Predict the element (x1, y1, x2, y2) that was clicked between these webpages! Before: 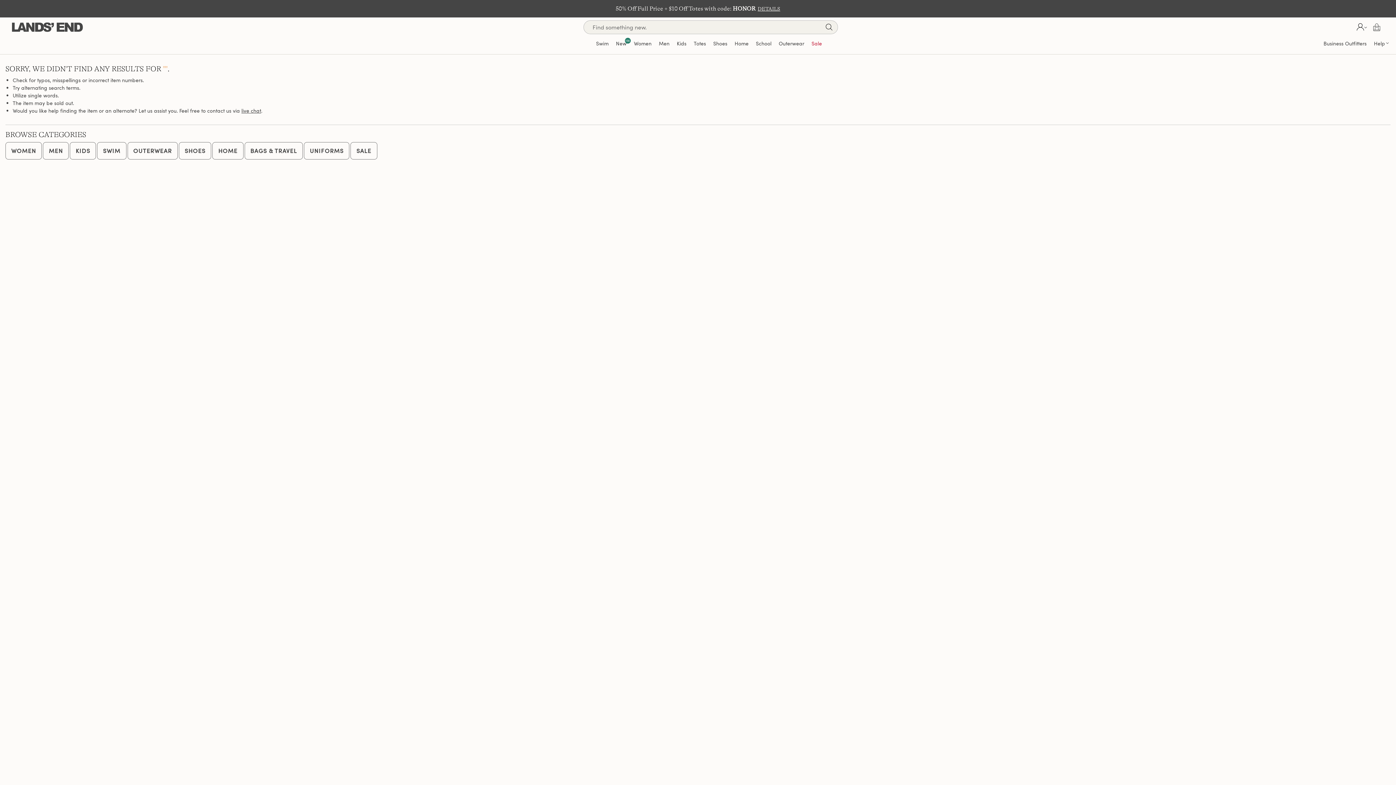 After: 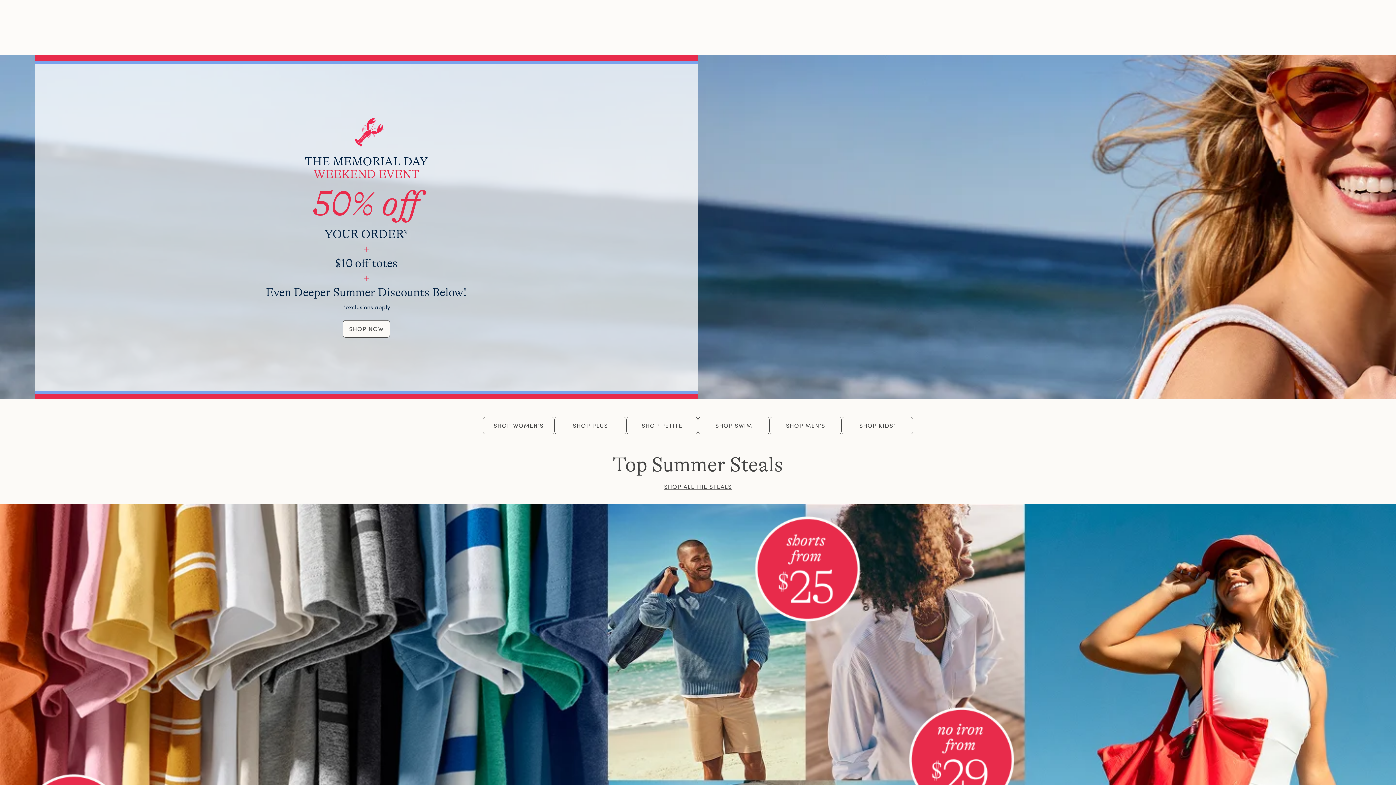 Action: label: Lands' End bbox: (11, 19, 84, 34)